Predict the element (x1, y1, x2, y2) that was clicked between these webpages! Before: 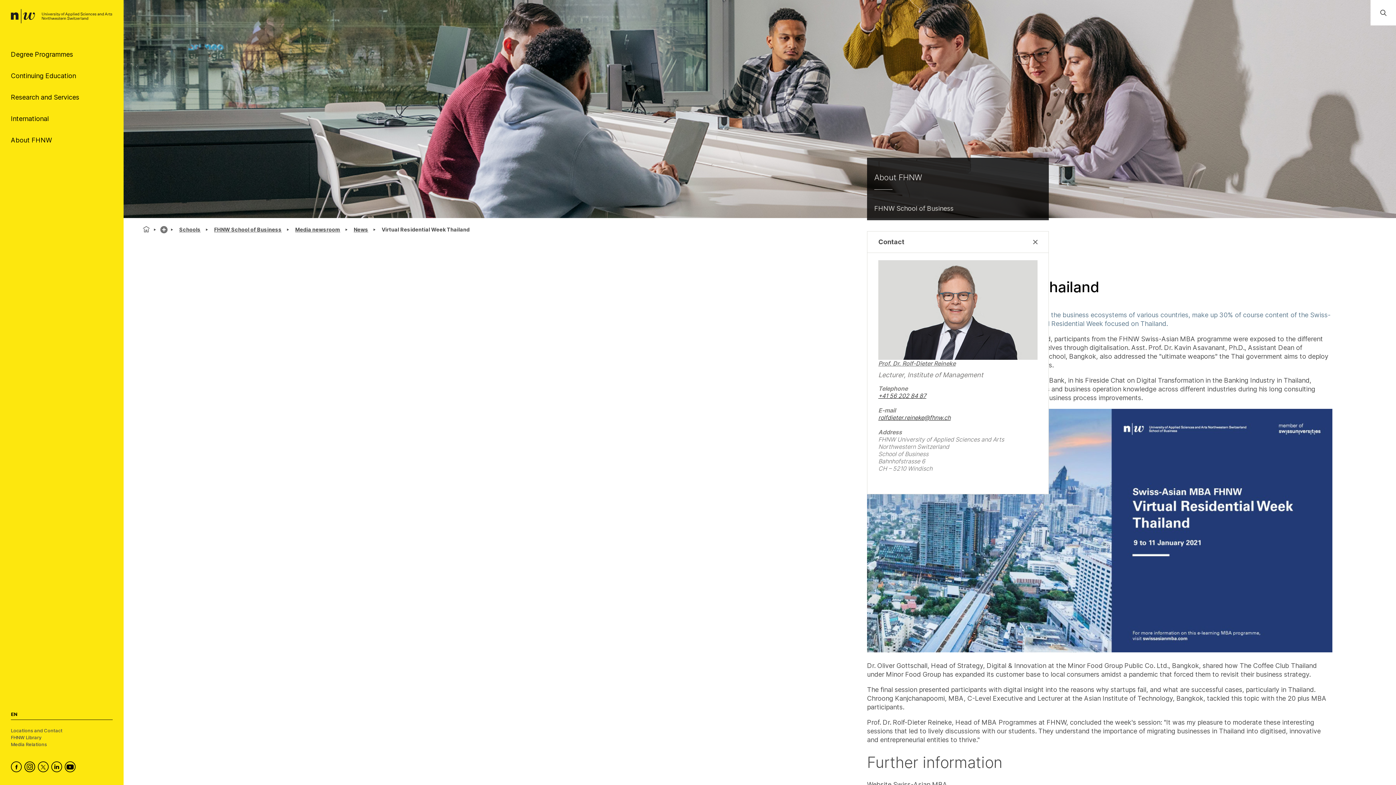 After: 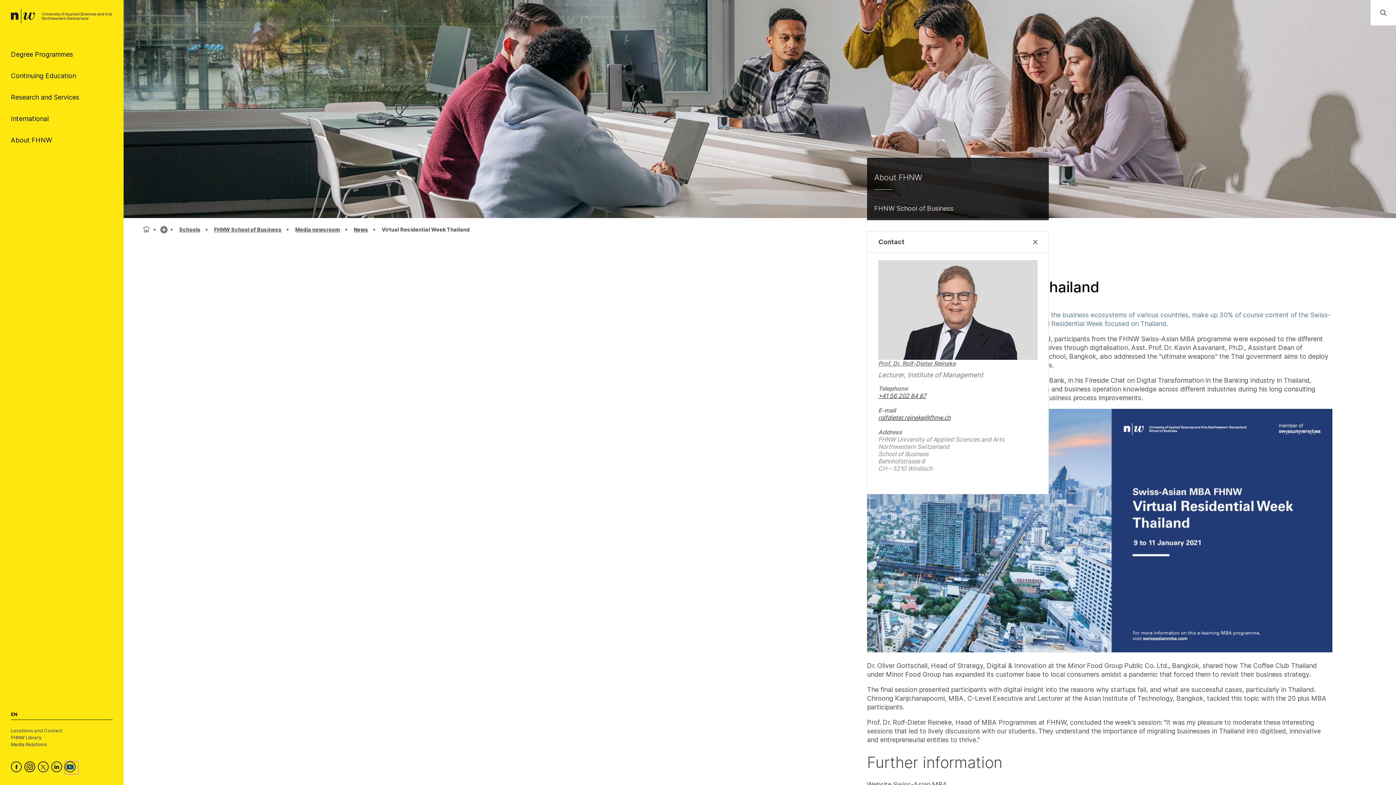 Action: label: FHNW on YouTube bbox: (64, 761, 78, 774)